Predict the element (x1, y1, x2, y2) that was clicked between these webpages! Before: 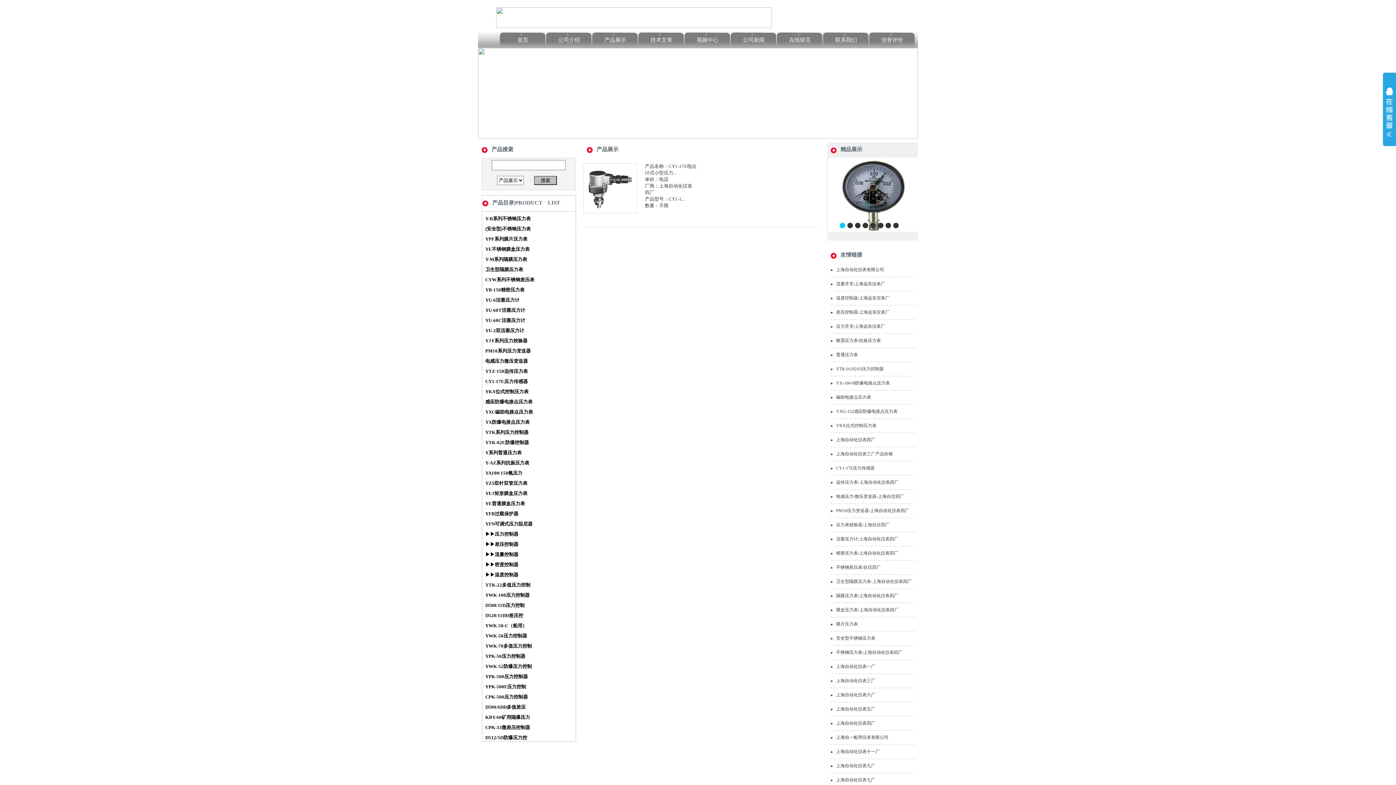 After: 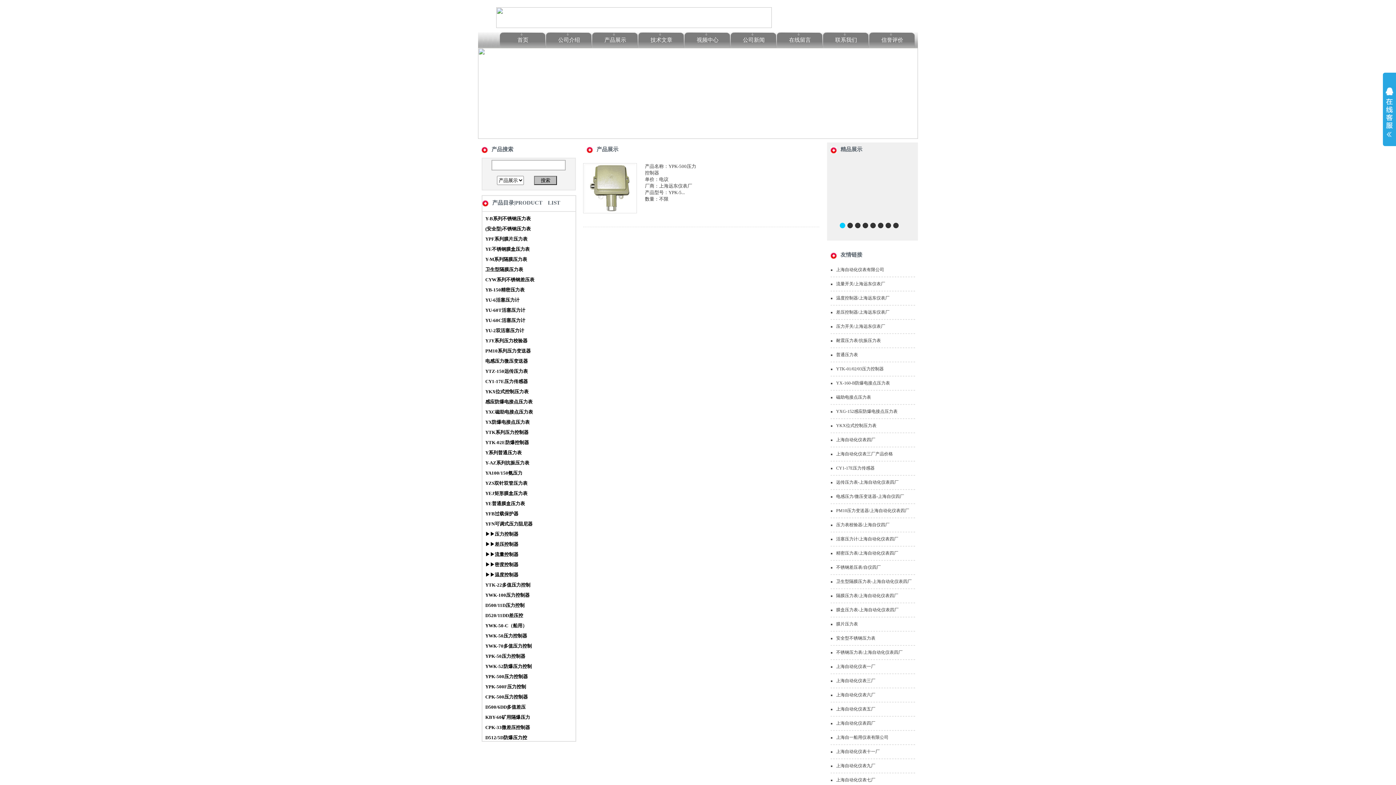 Action: label: YPK-500压力控制器 bbox: (485, 674, 528, 679)